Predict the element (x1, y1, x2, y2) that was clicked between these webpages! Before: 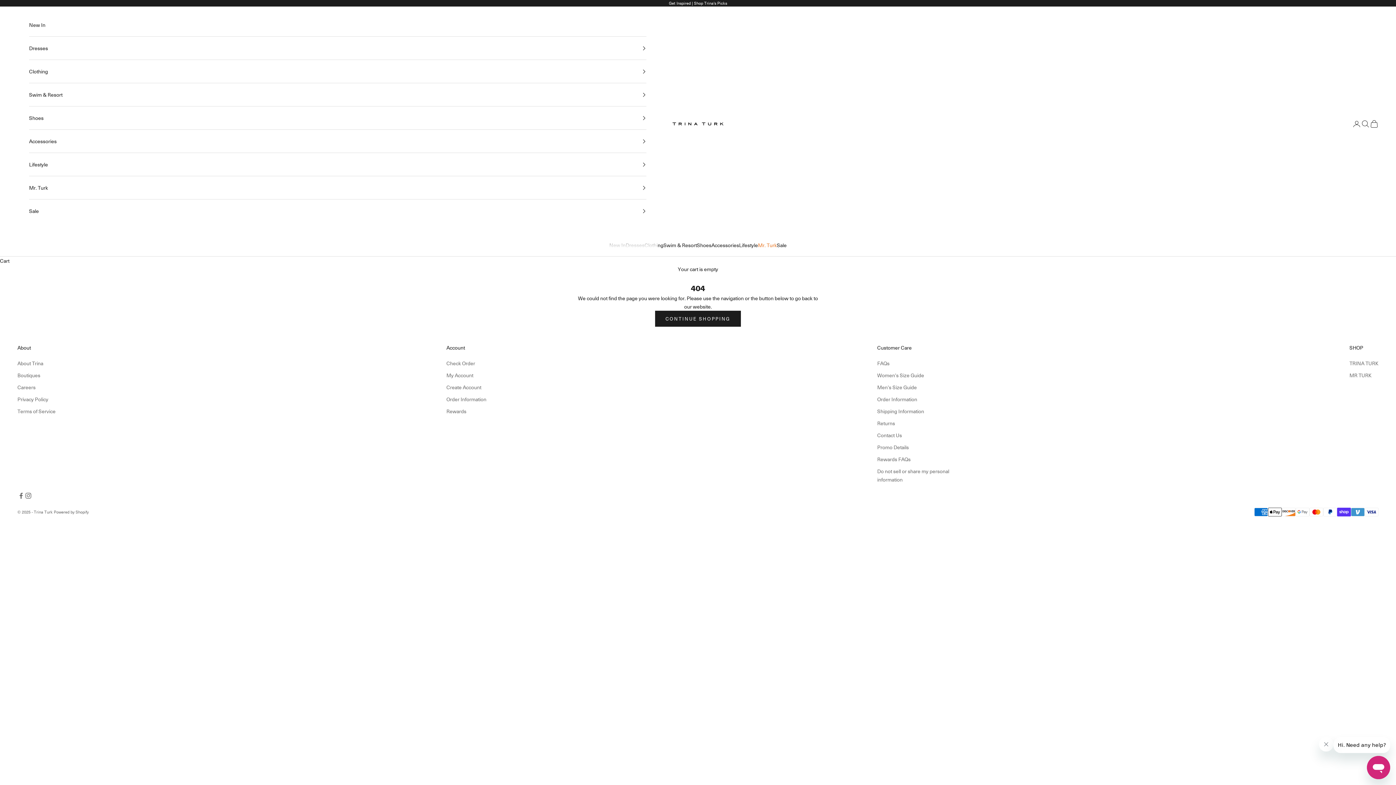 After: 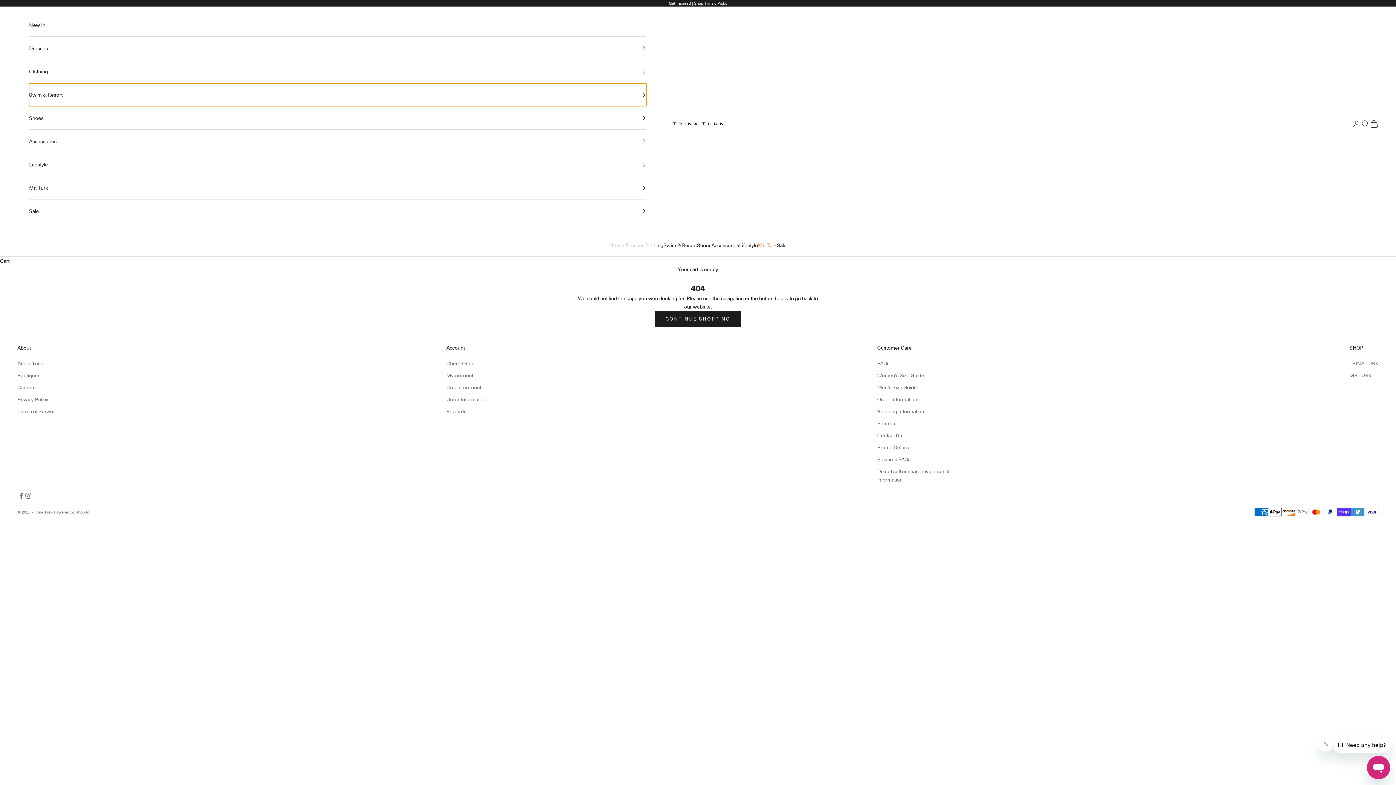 Action: bbox: (29, 83, 646, 106) label: Swim & Resort